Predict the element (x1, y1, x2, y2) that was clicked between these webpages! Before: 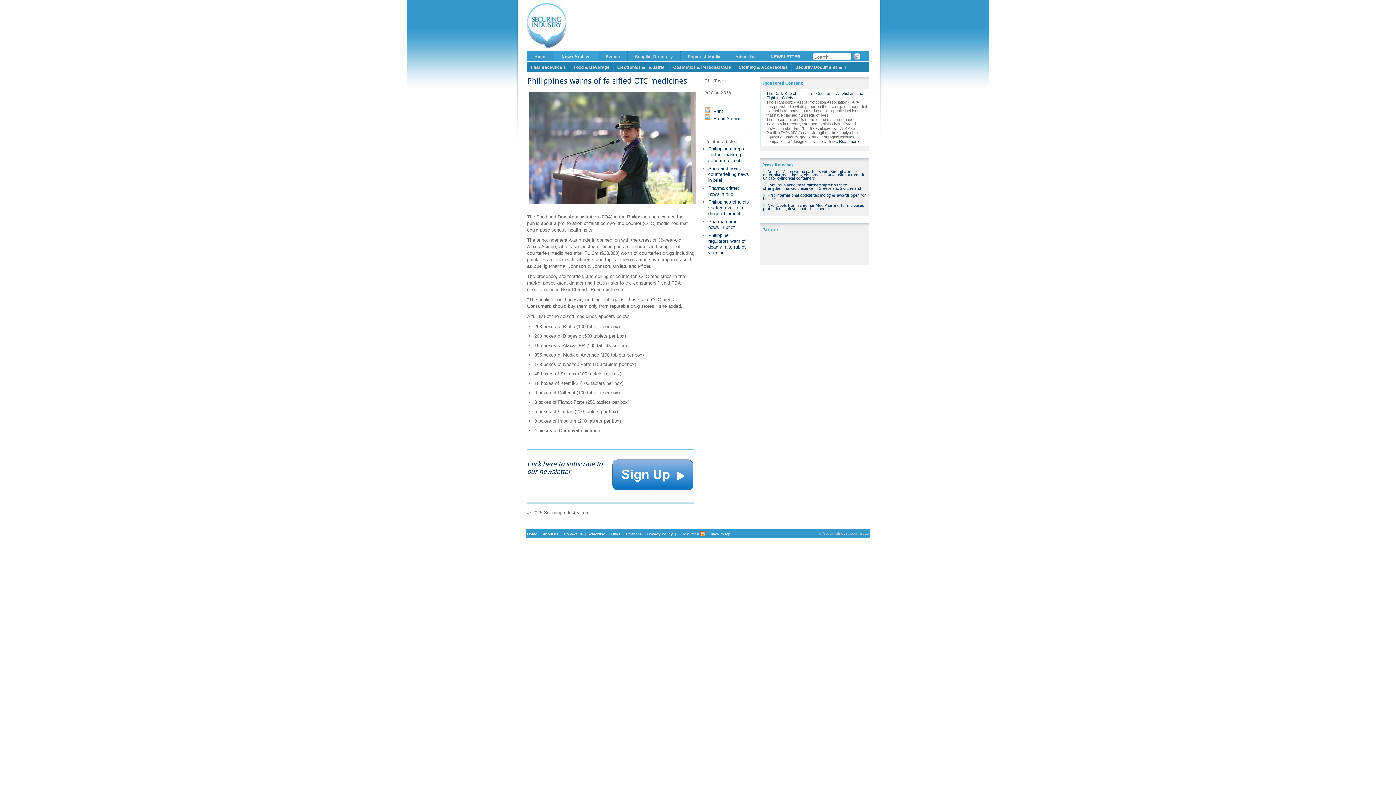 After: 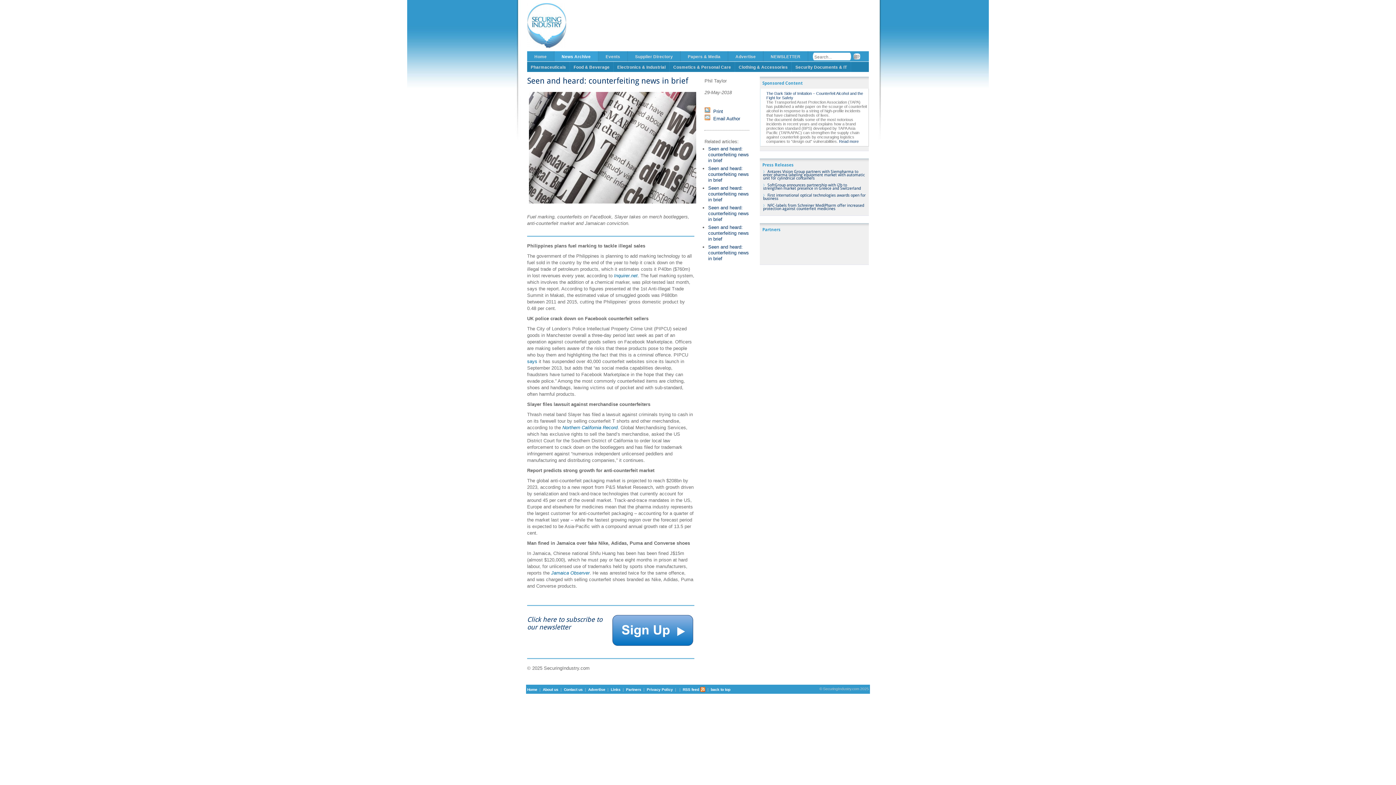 Action: label: Seen and heard: counterfeiting news in brief bbox: (708, 165, 749, 182)